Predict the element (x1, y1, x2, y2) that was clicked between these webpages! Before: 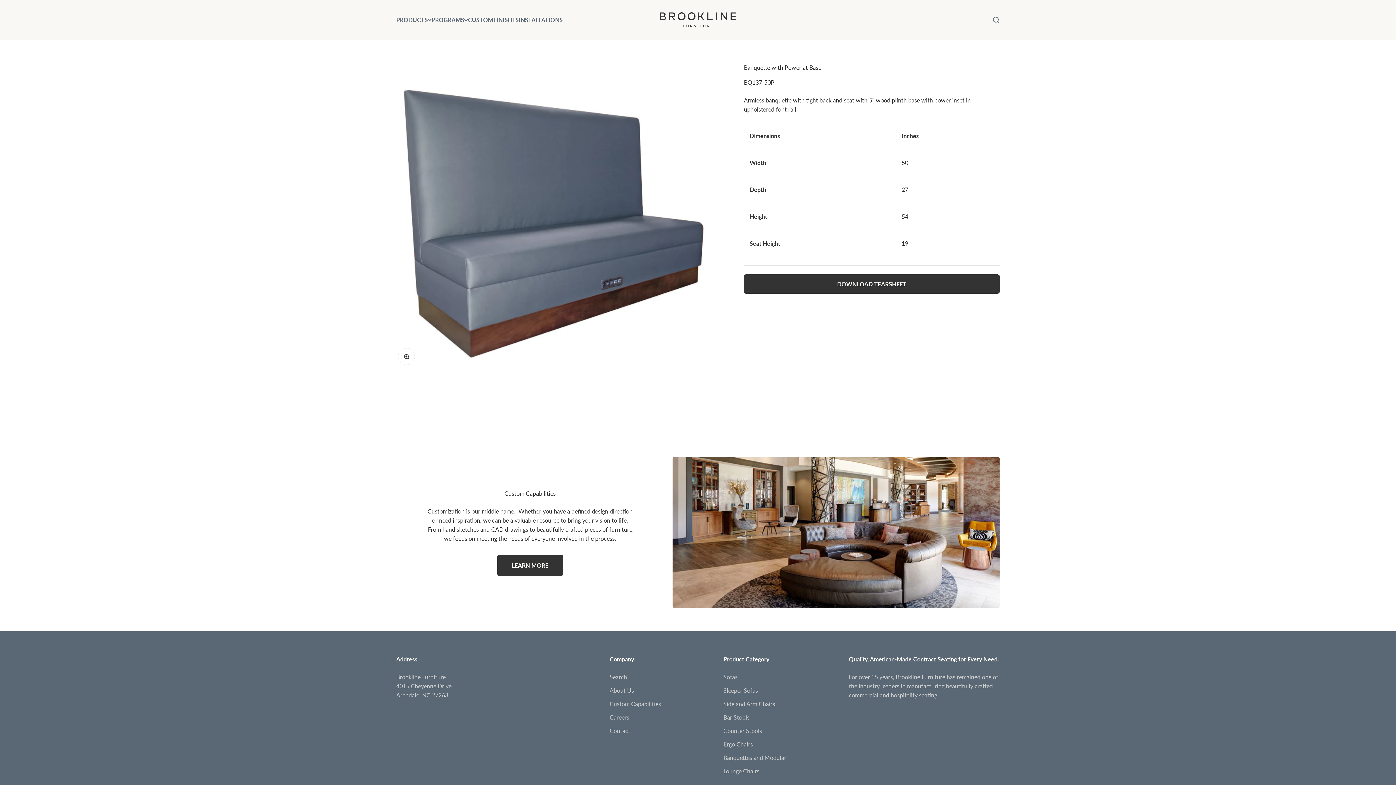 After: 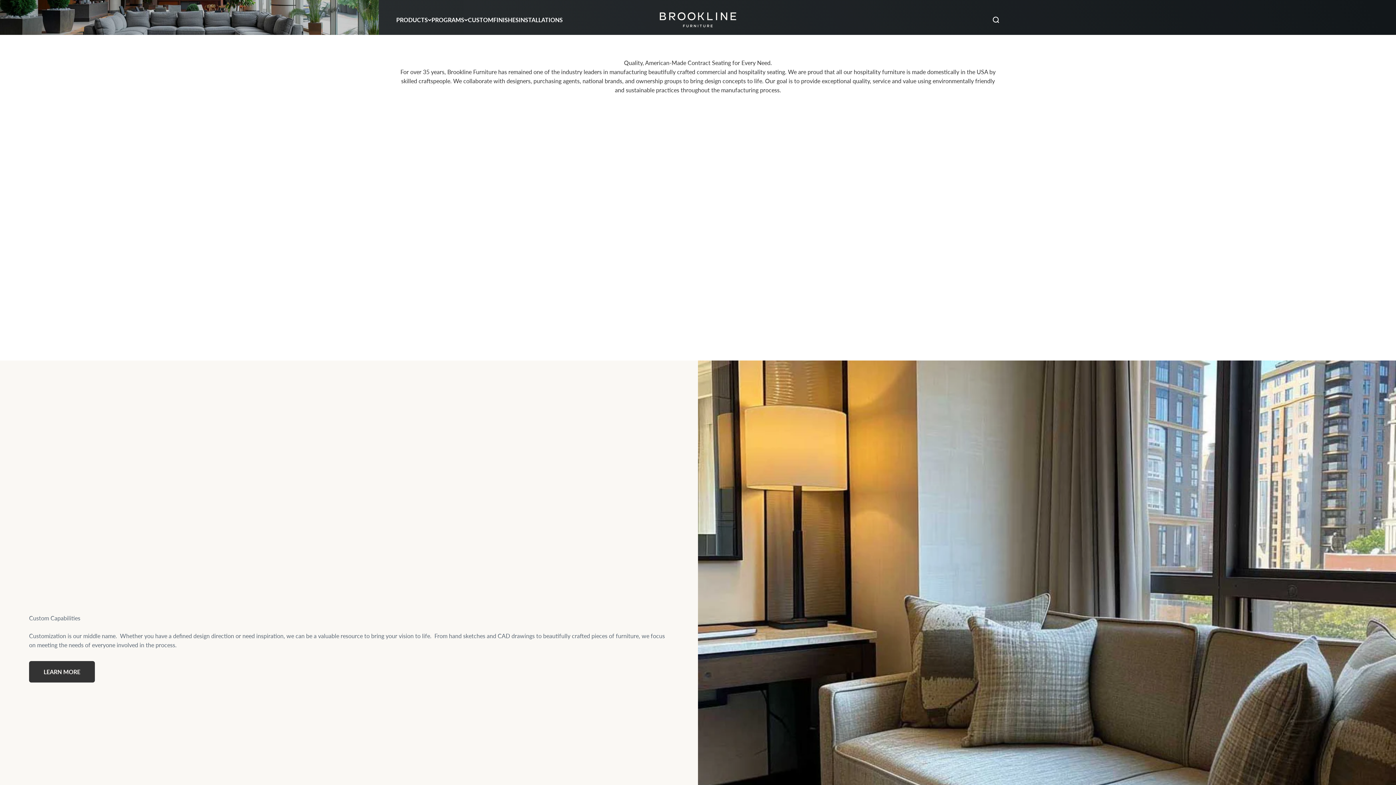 Action: bbox: (660, 12, 736, 27) label: Brookline Furniture